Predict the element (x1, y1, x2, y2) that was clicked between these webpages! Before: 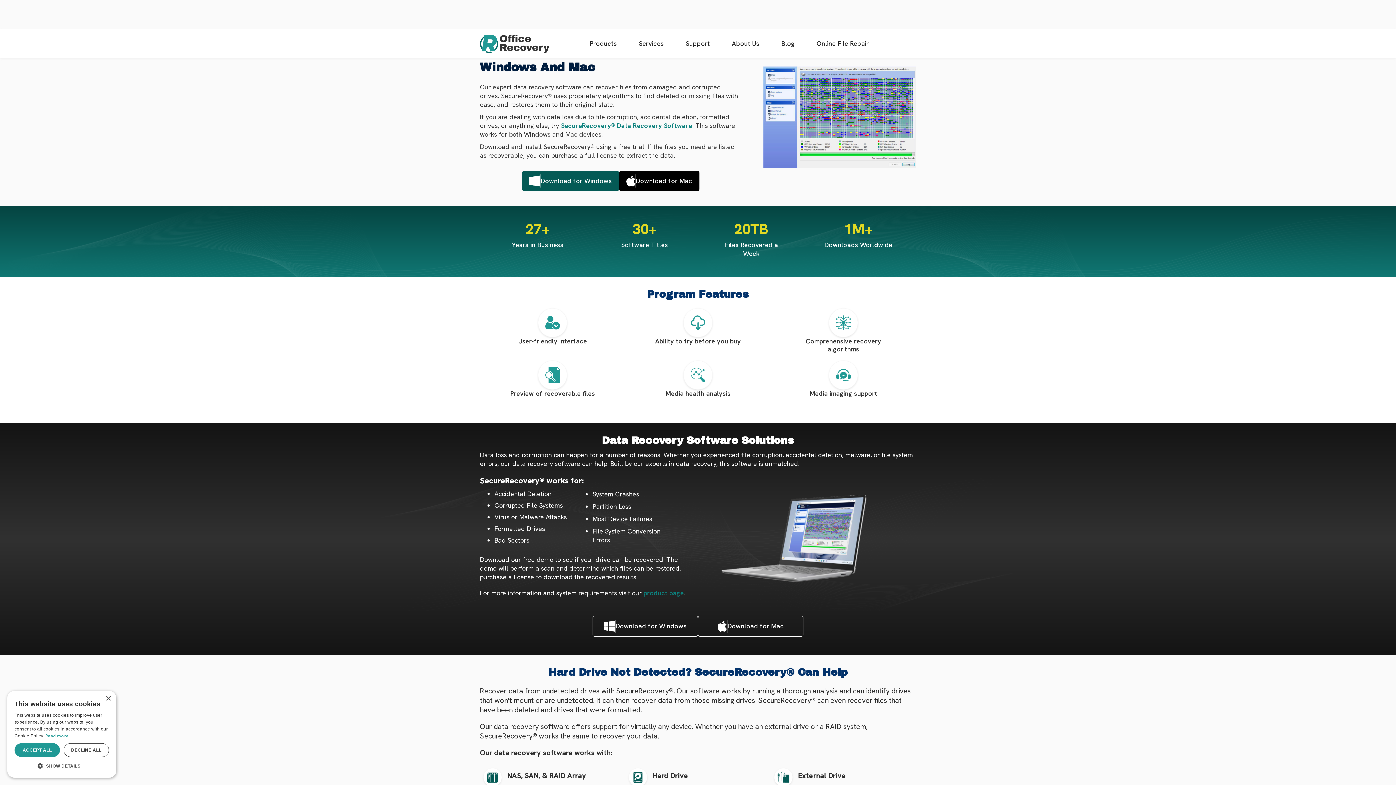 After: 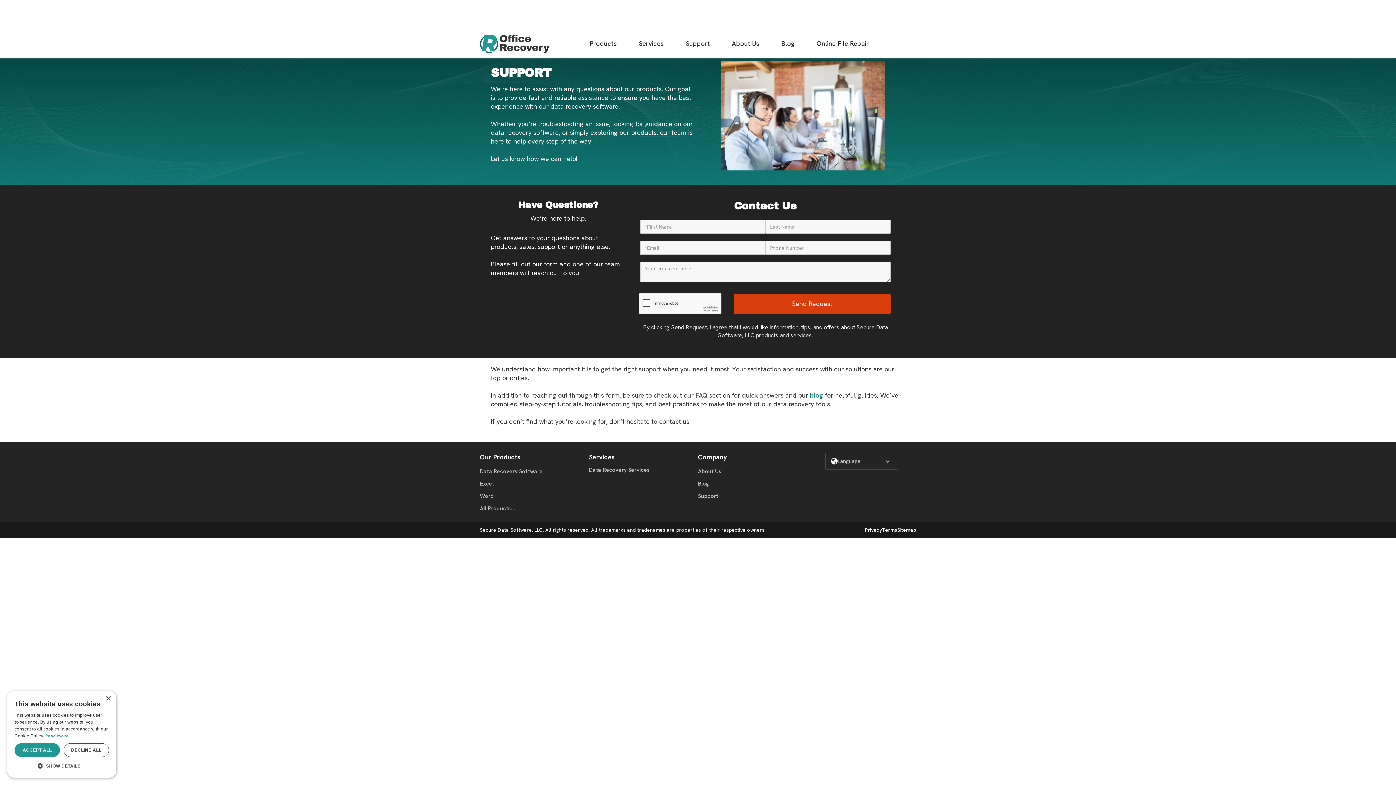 Action: bbox: (678, 32, 717, 55) label: Support